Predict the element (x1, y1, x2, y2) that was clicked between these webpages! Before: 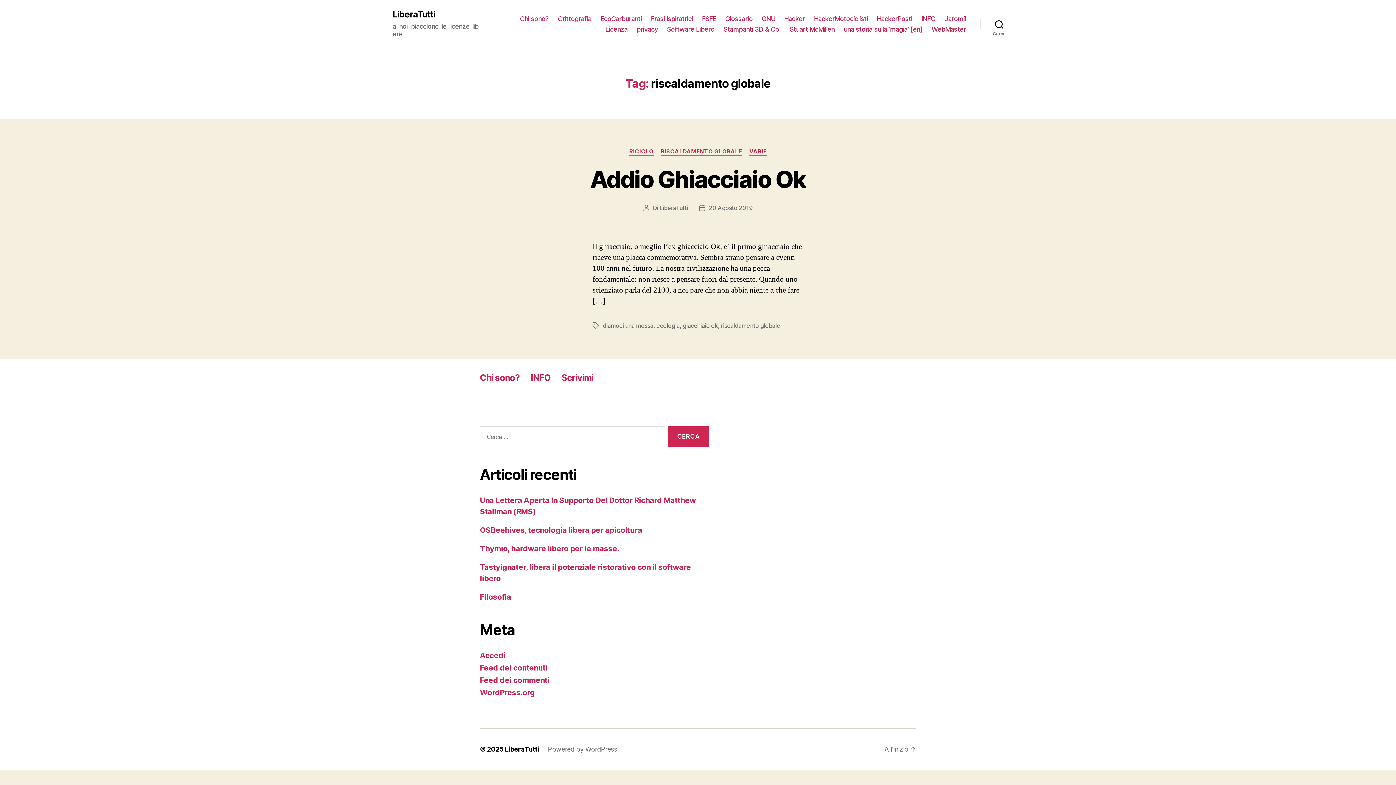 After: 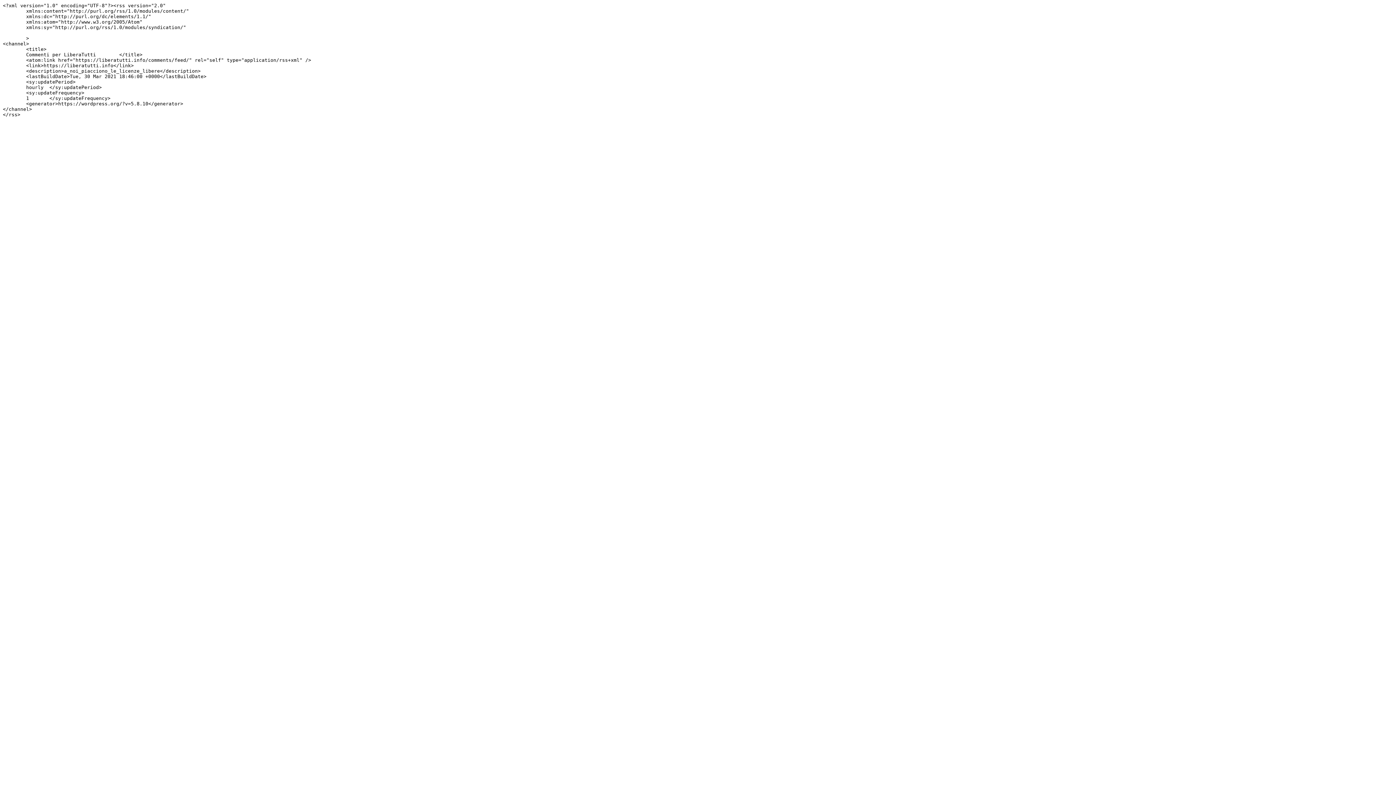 Action: bbox: (480, 675, 549, 685) label: Feed dei commenti